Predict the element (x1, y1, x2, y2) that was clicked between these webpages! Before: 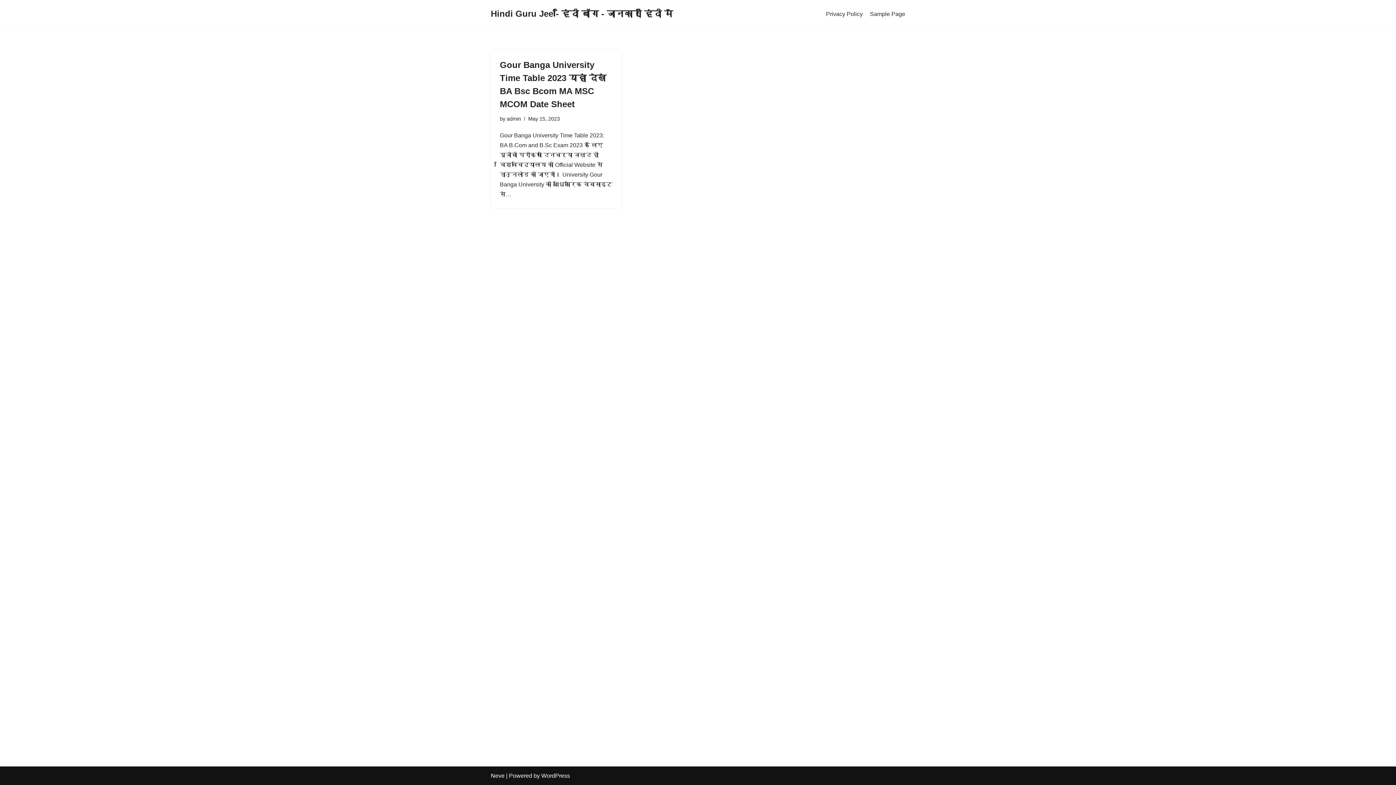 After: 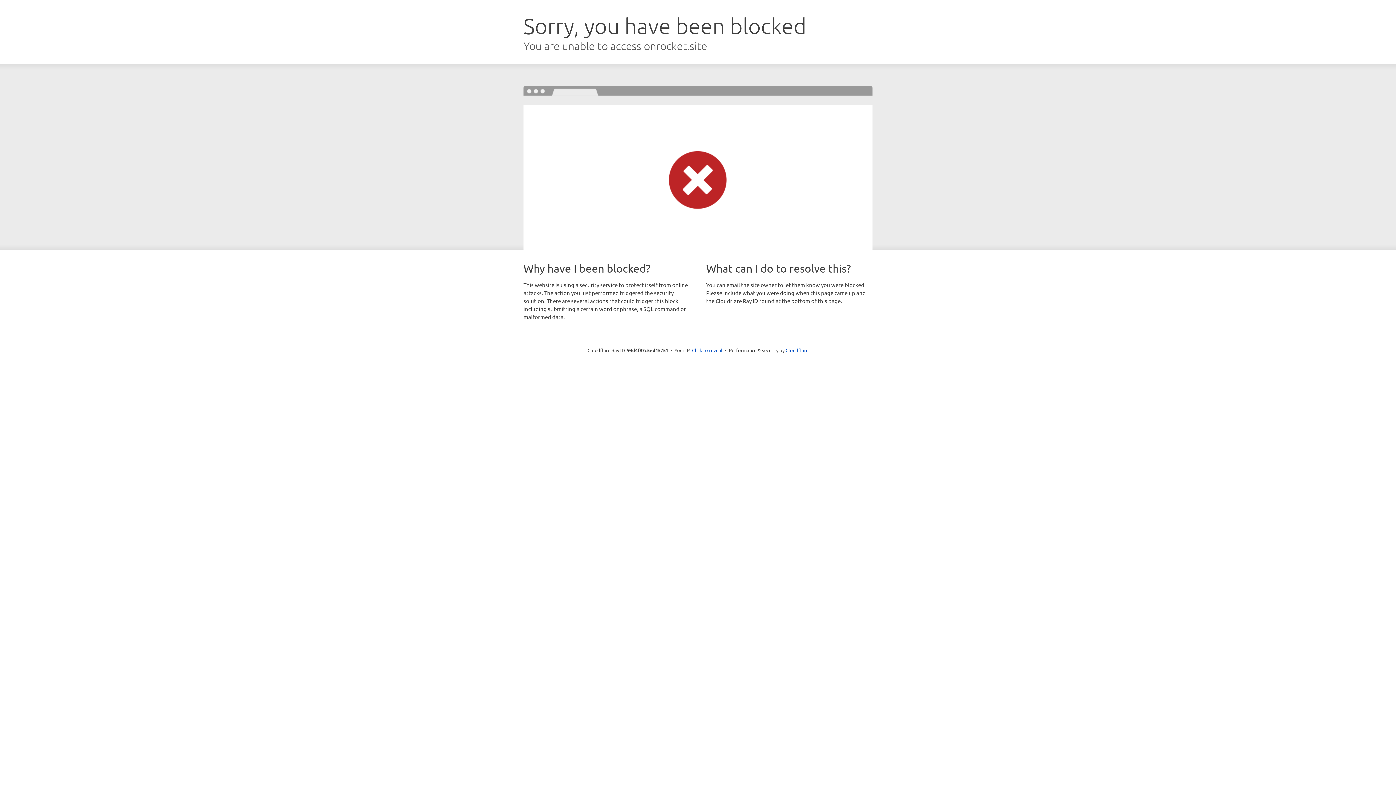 Action: label: Neve bbox: (490, 773, 504, 779)